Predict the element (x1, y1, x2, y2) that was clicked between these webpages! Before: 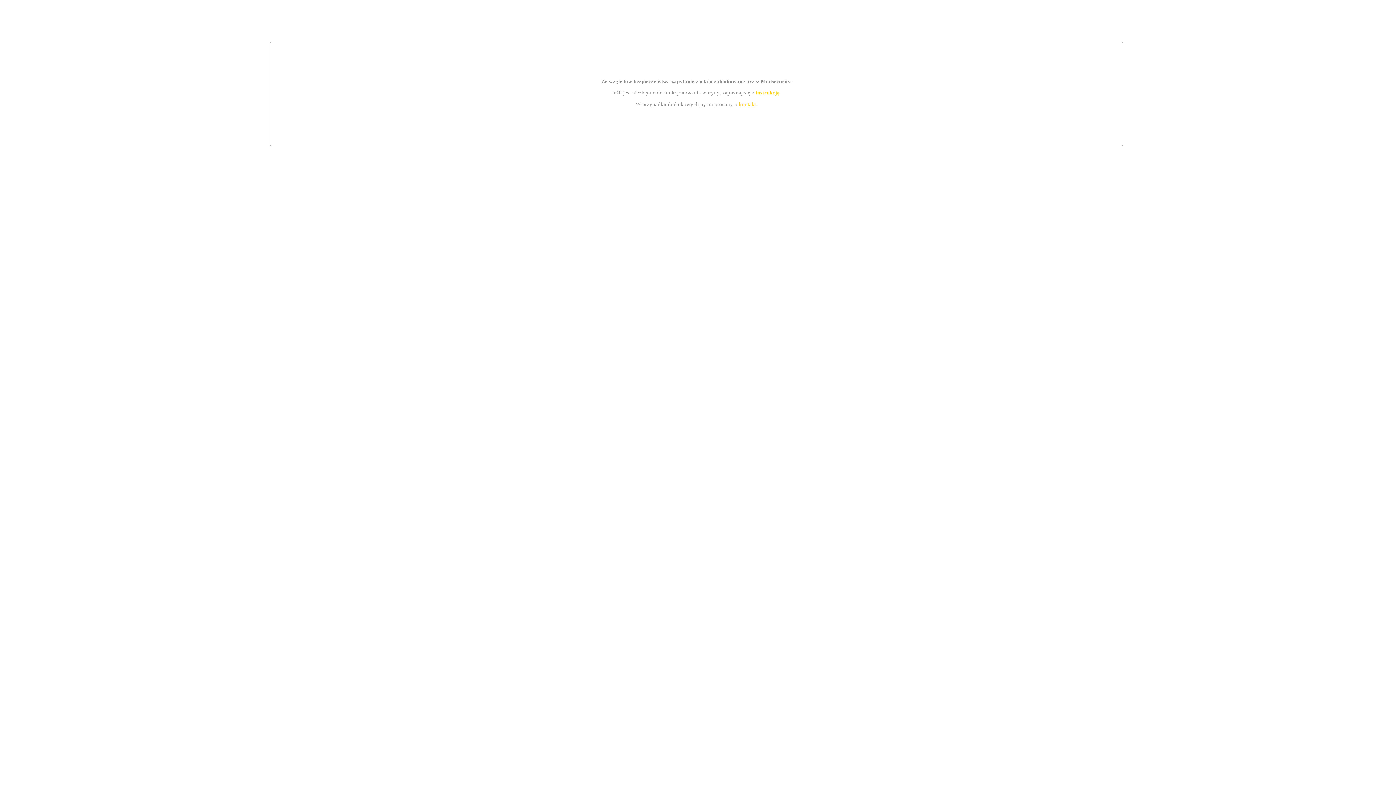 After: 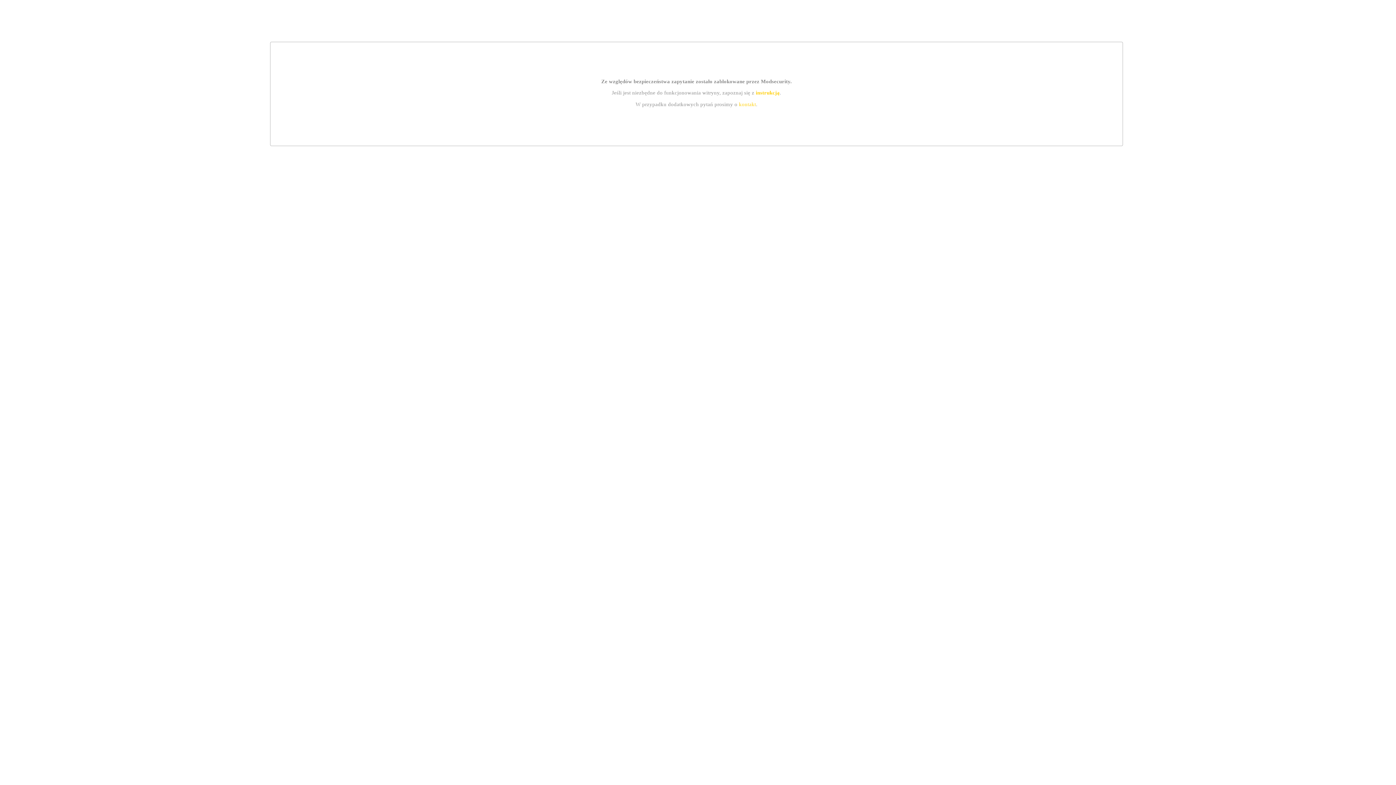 Action: label: kontakt bbox: (739, 101, 756, 107)